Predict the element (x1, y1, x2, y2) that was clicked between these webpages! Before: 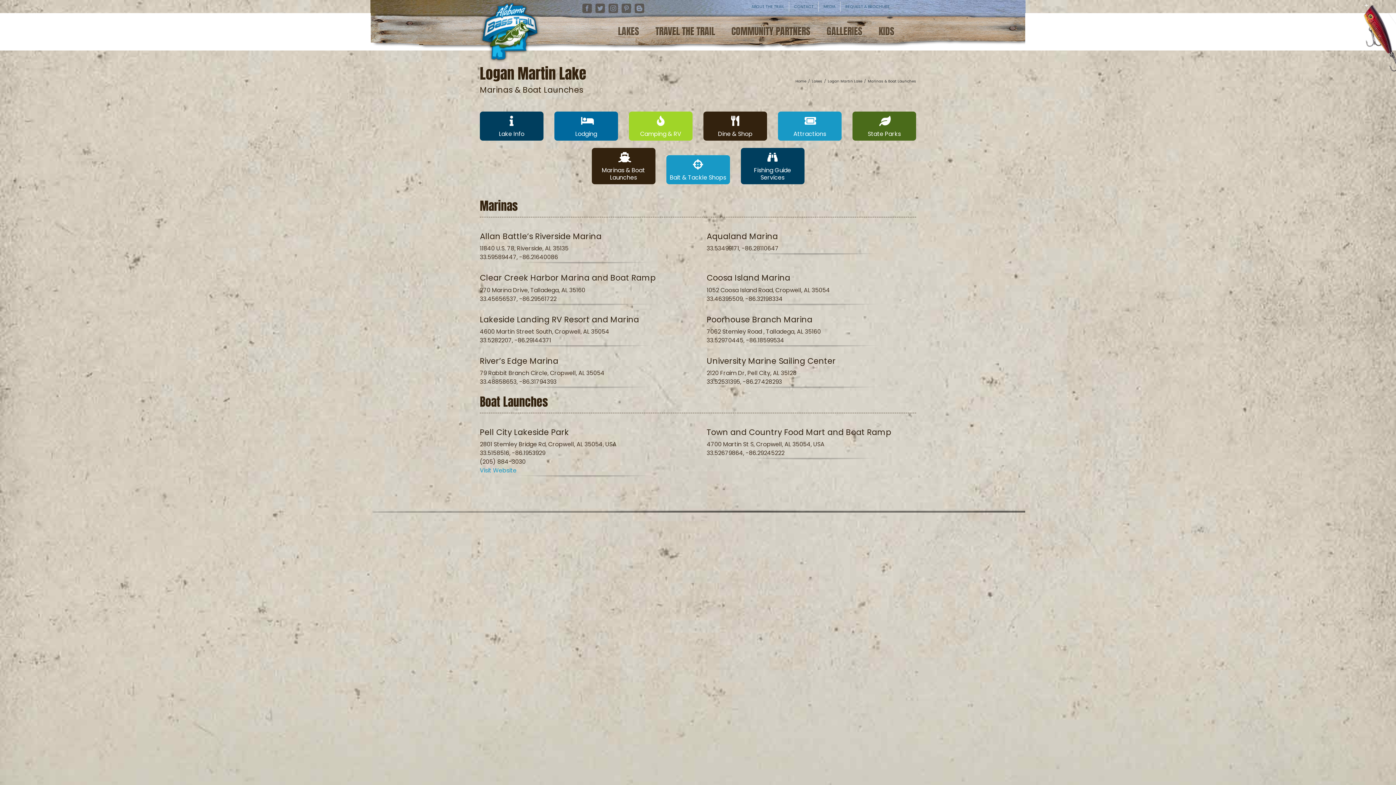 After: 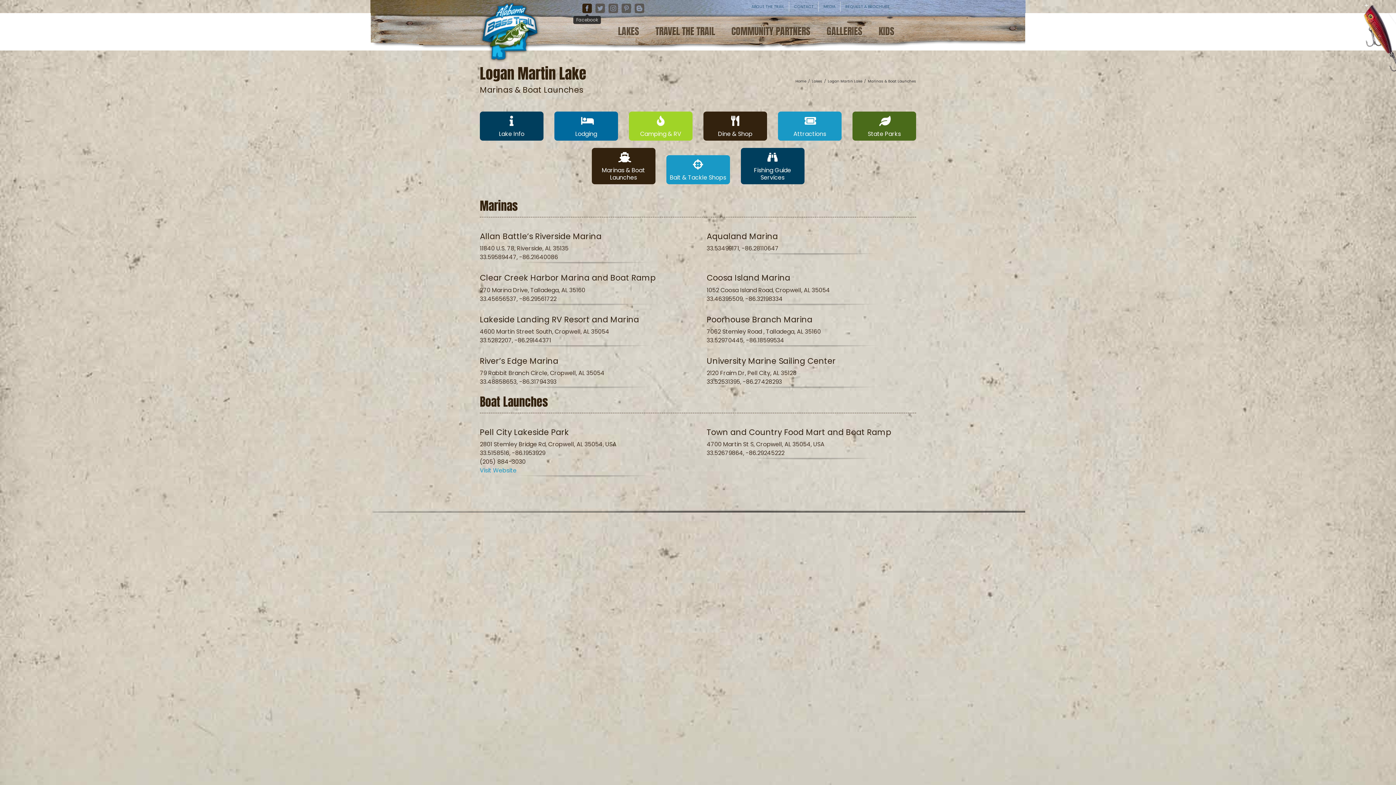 Action: bbox: (582, 3, 592, 13) label: Facebook